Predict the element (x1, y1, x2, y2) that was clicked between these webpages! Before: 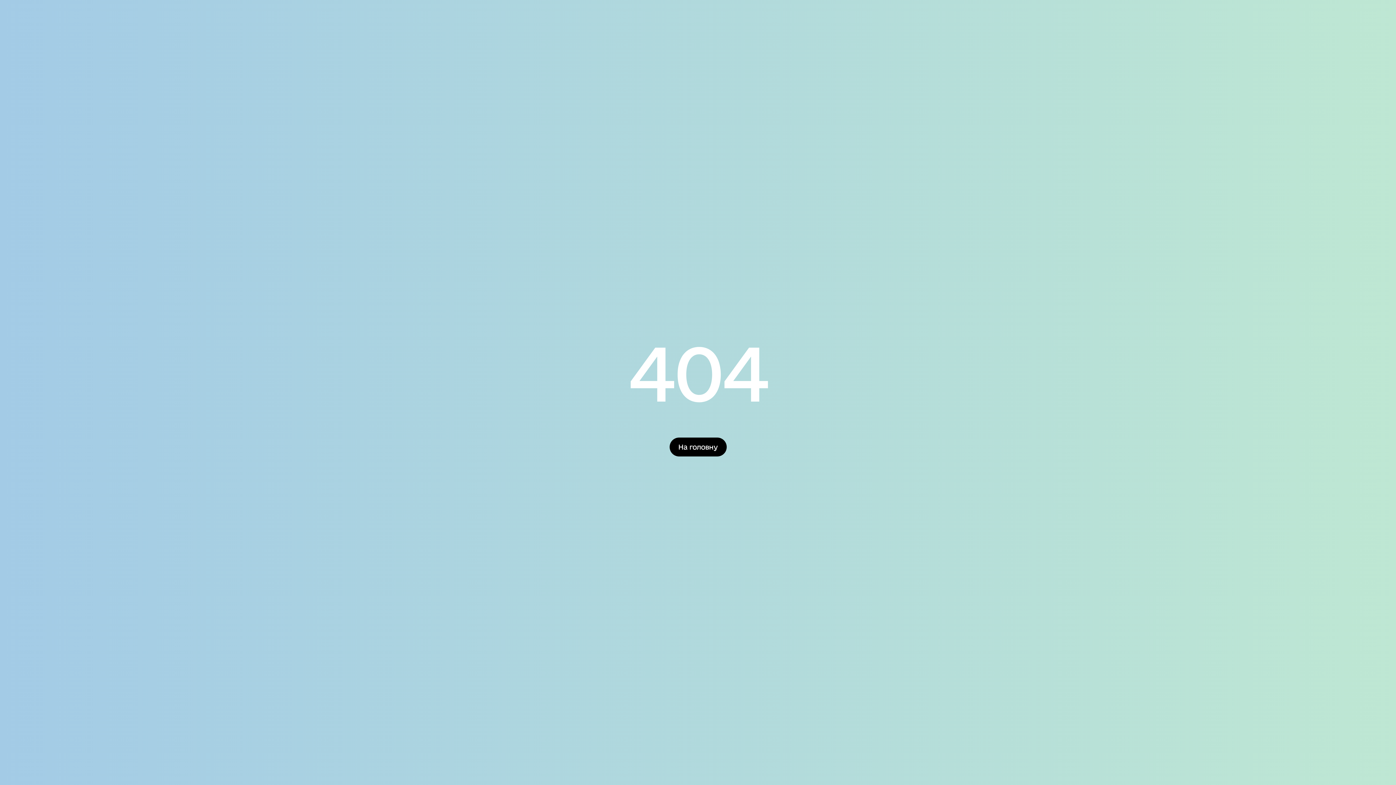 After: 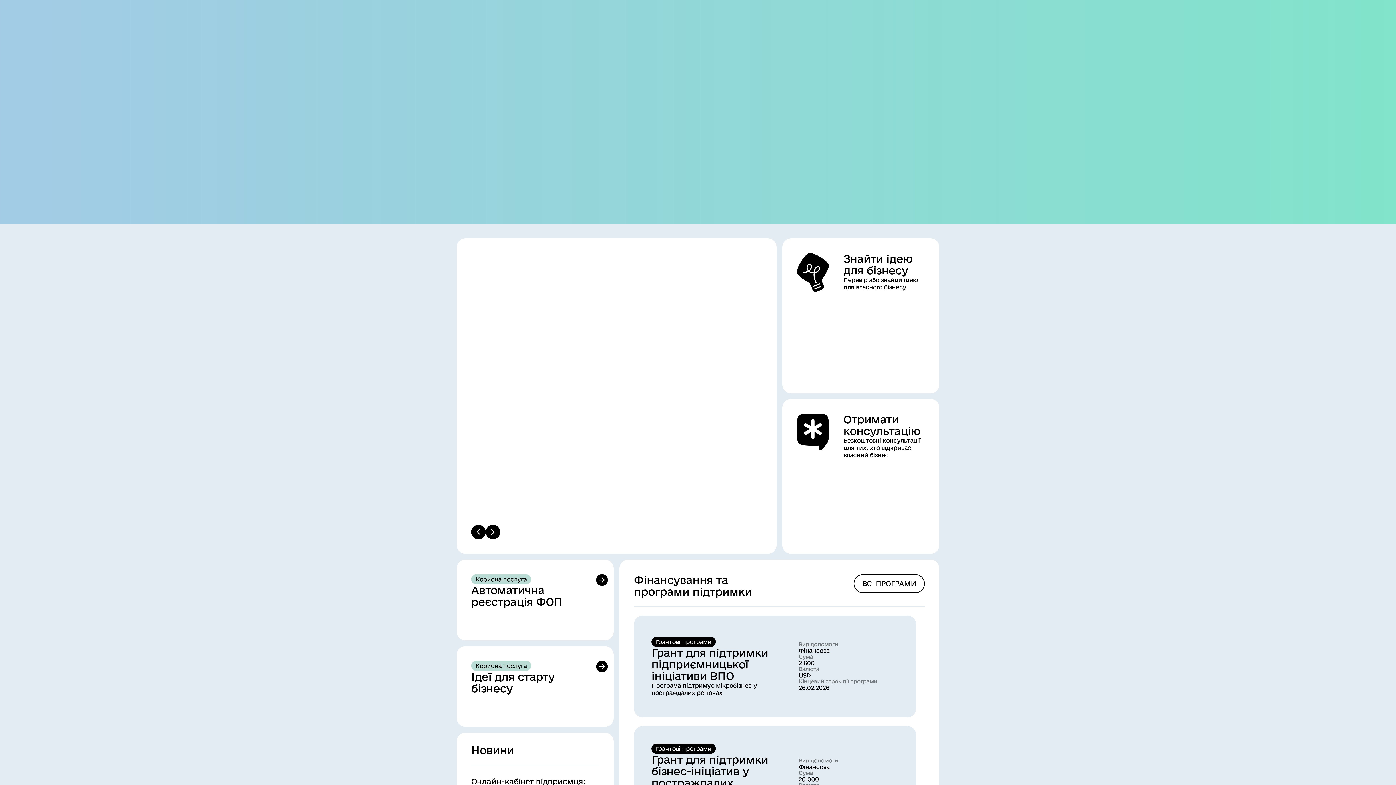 Action: bbox: (669, 437, 726, 456) label: На головну